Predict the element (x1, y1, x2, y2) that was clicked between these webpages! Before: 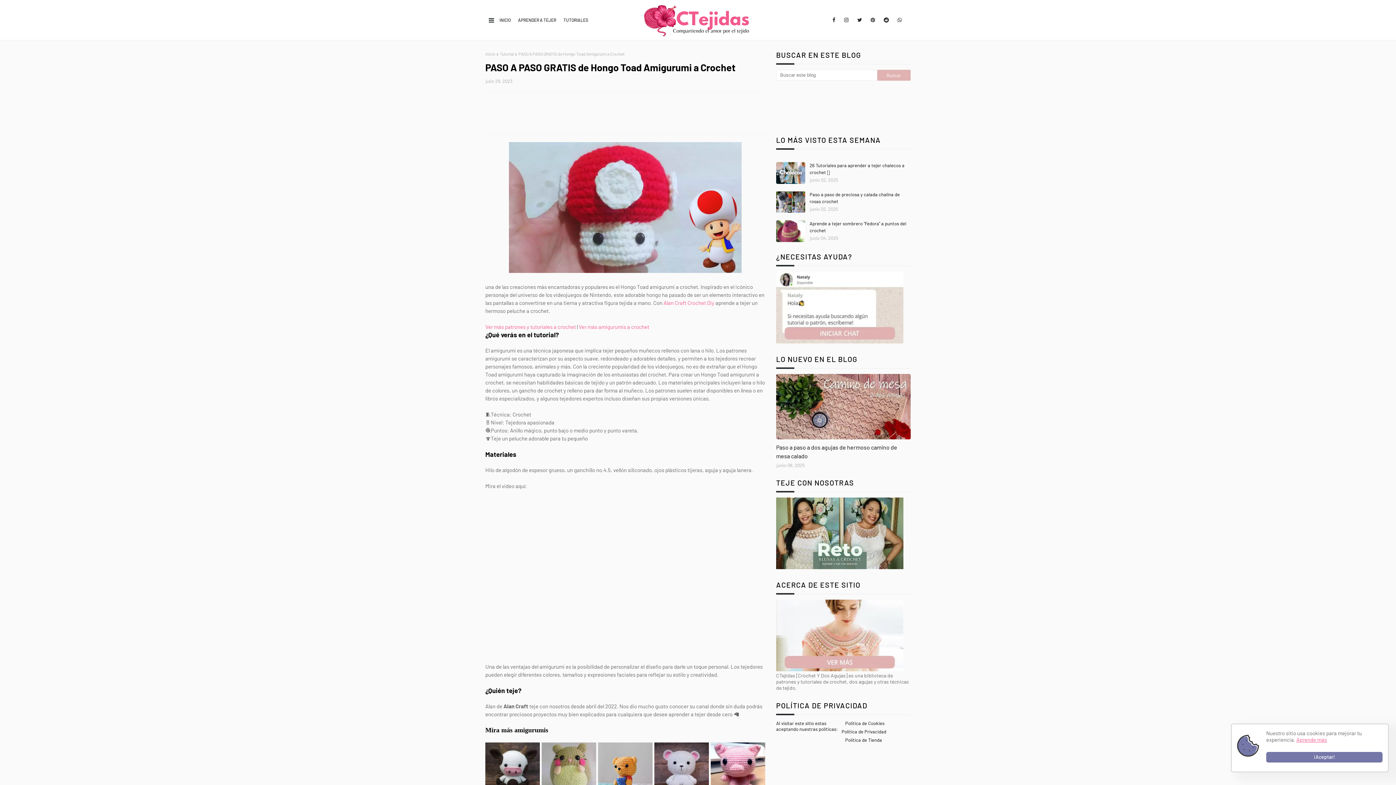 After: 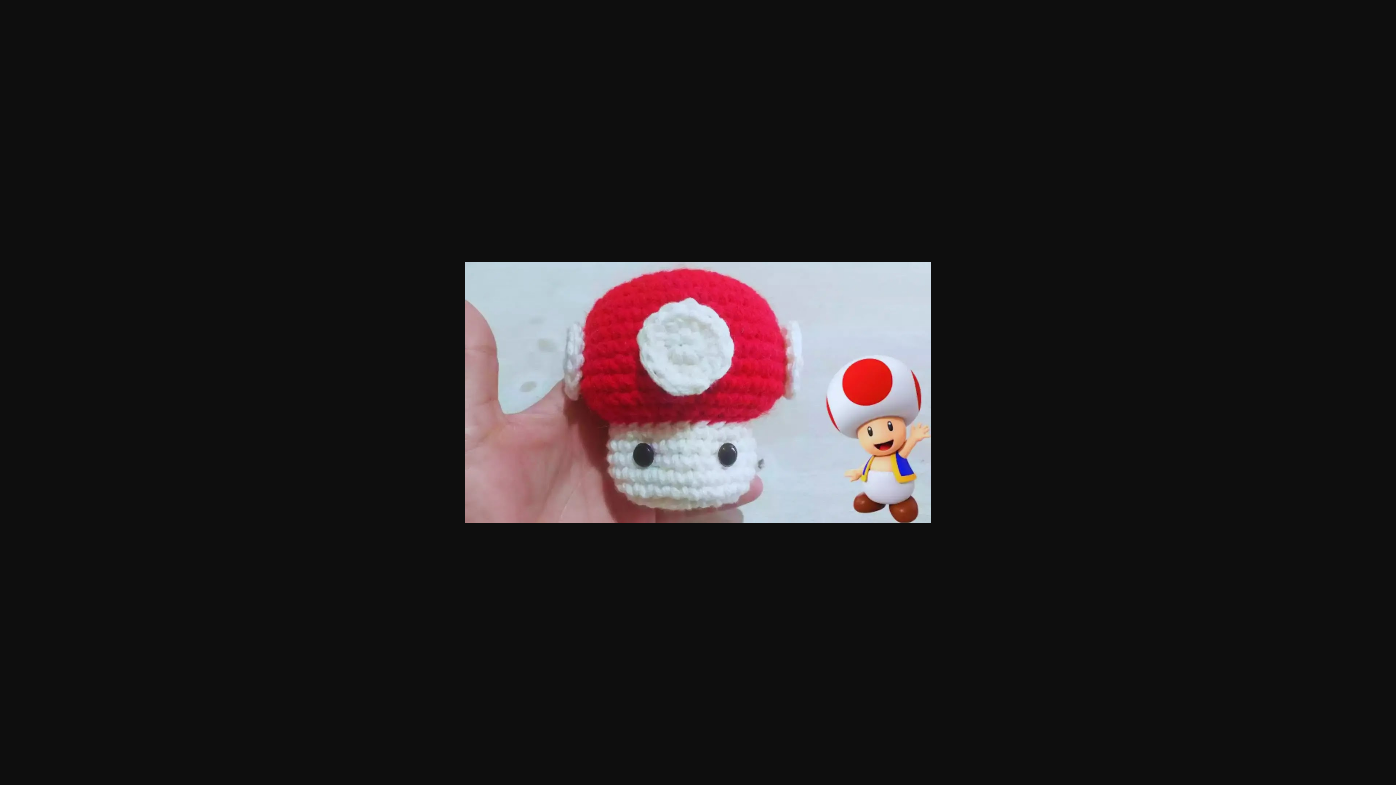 Action: bbox: (509, 267, 741, 274)